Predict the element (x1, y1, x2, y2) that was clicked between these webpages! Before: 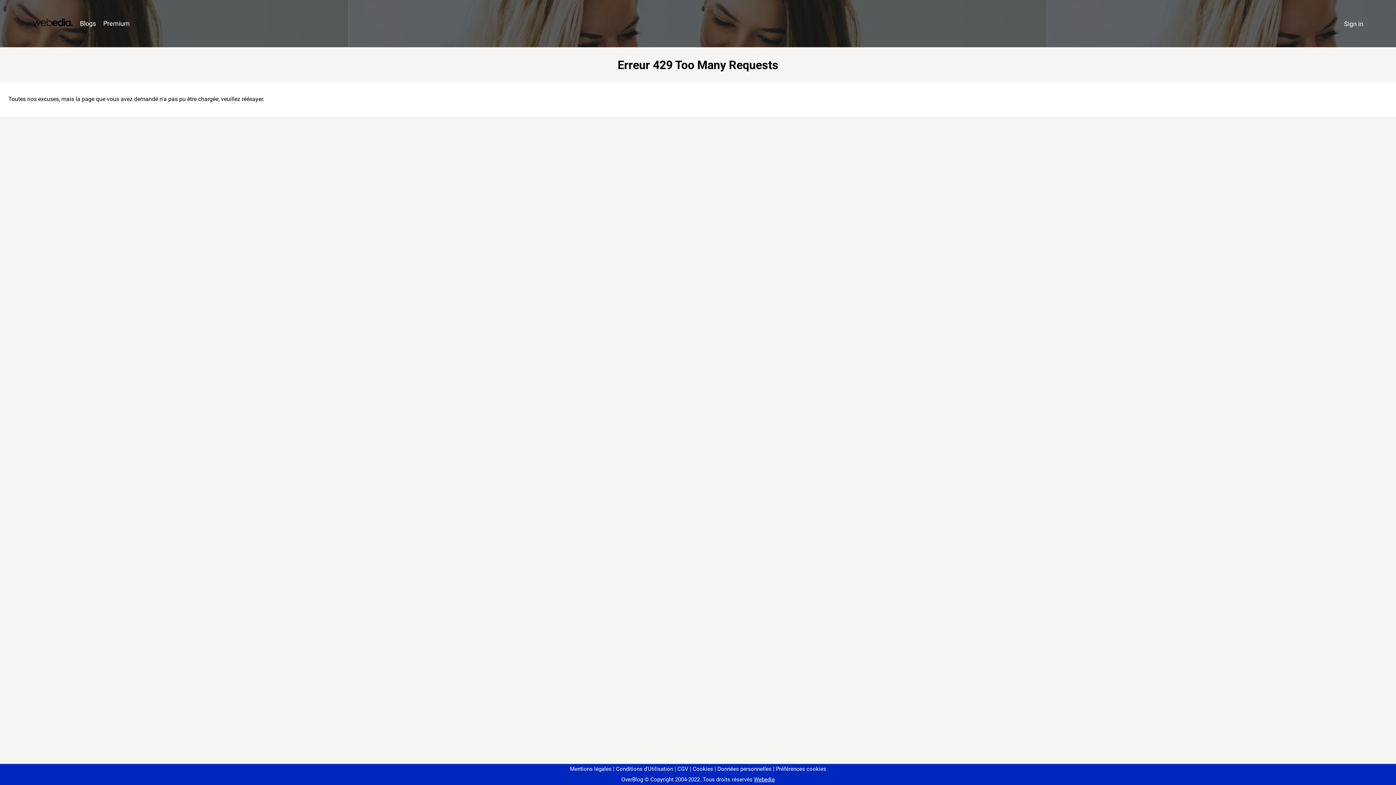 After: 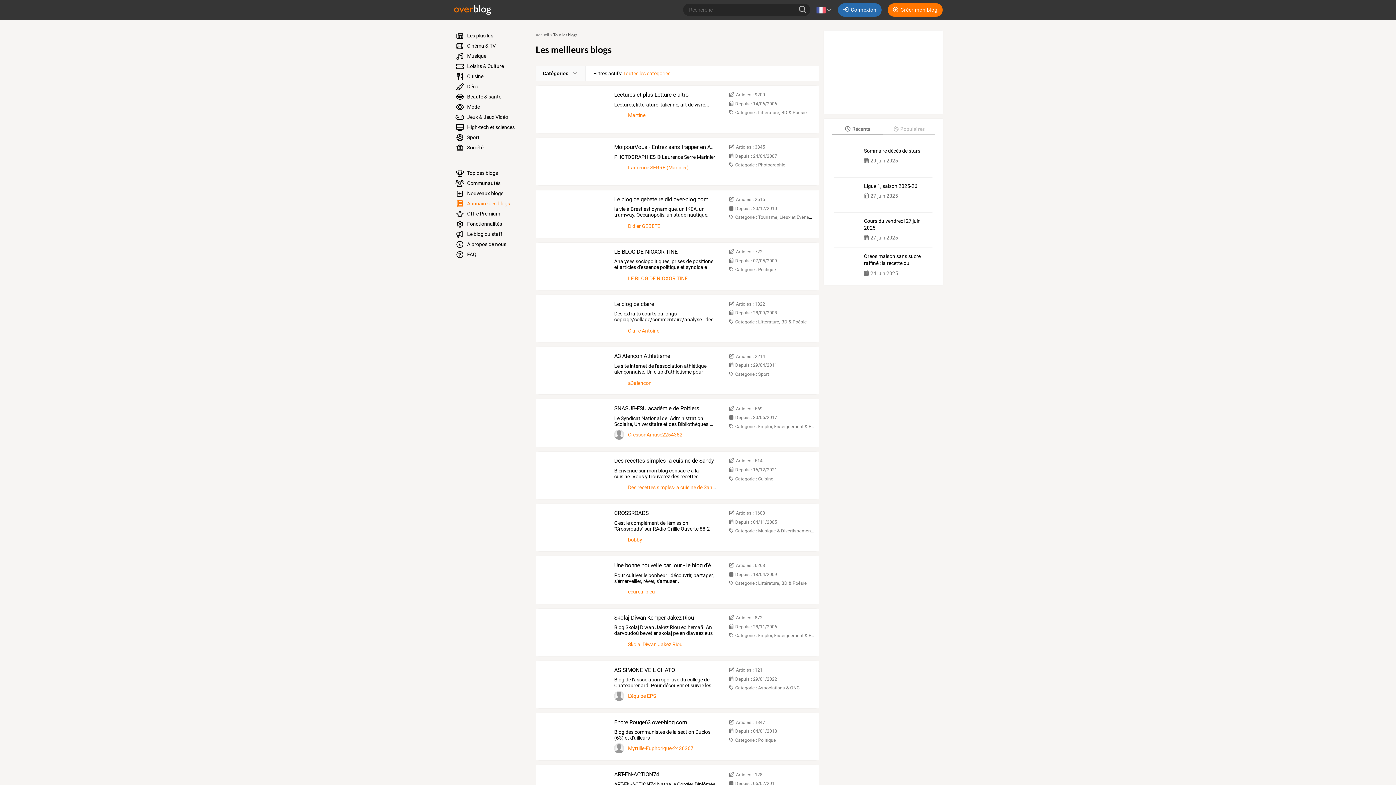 Action: label: Blogs bbox: (76, 16, 99, 31)